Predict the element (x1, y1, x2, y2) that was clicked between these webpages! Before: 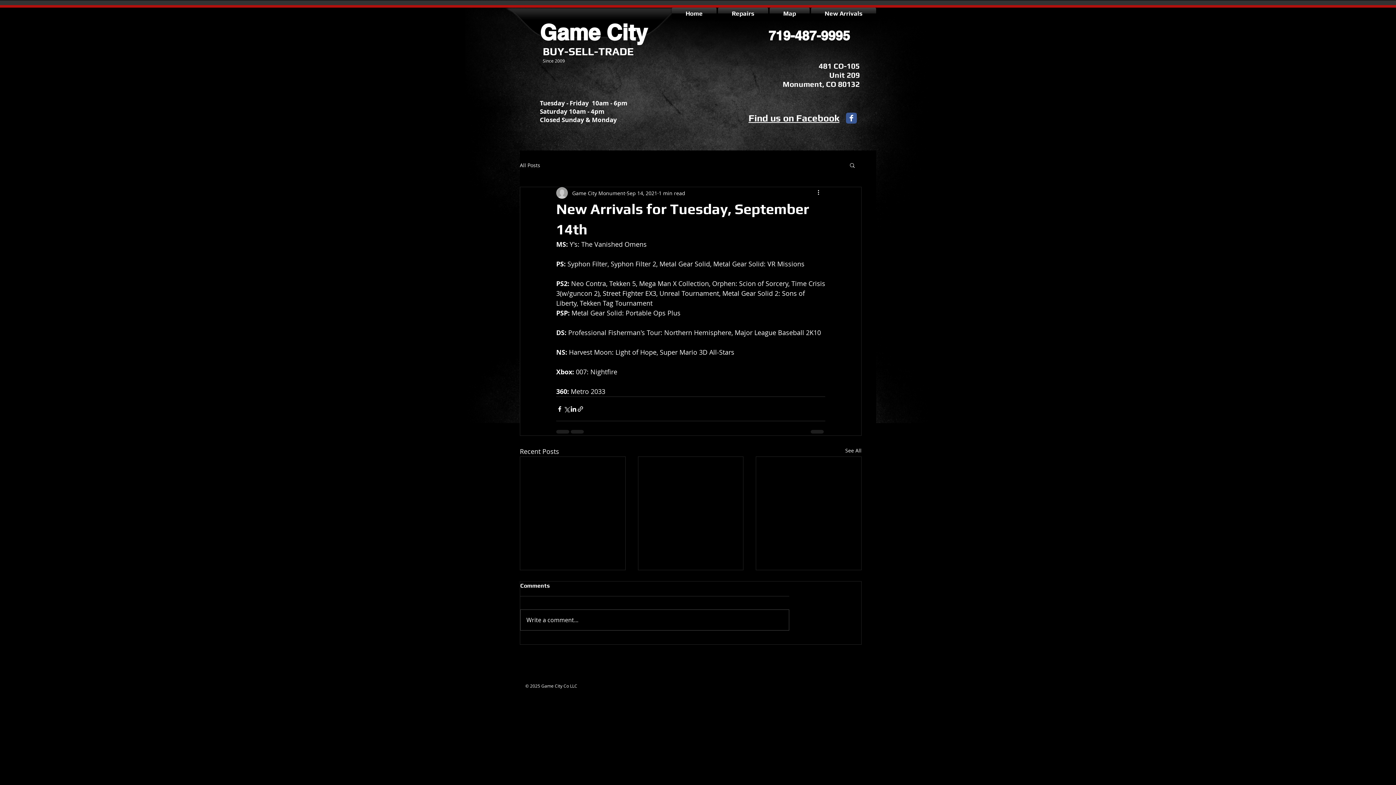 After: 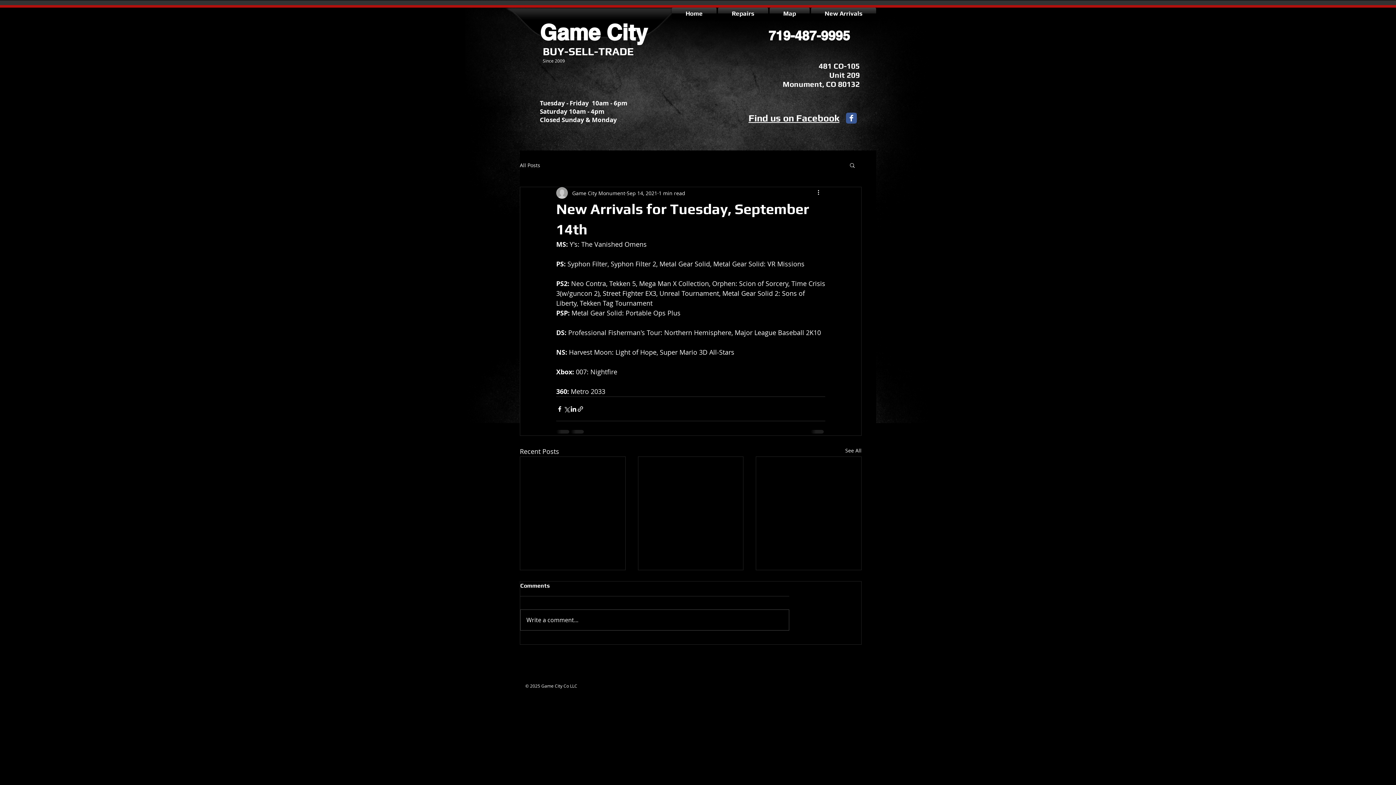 Action: bbox: (849, 162, 856, 168) label: Search